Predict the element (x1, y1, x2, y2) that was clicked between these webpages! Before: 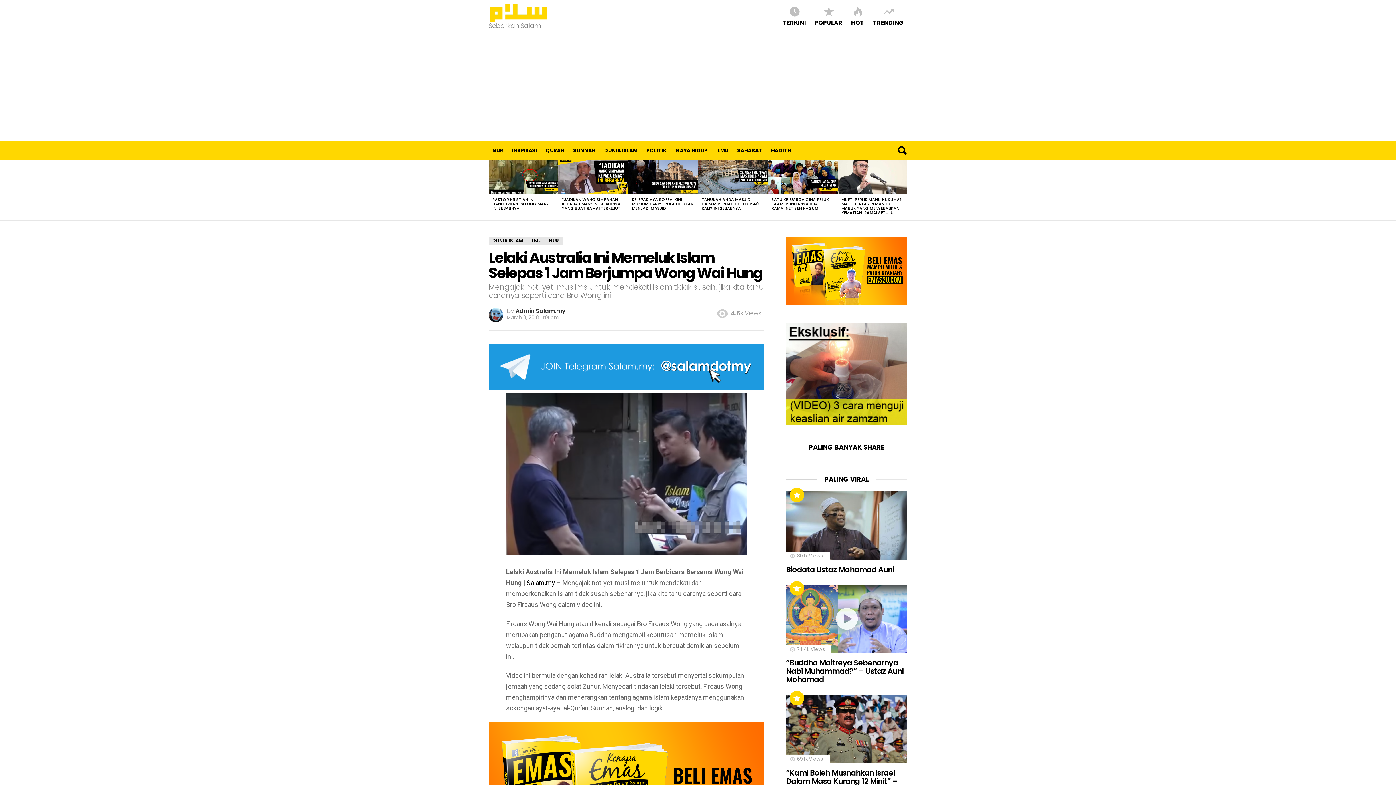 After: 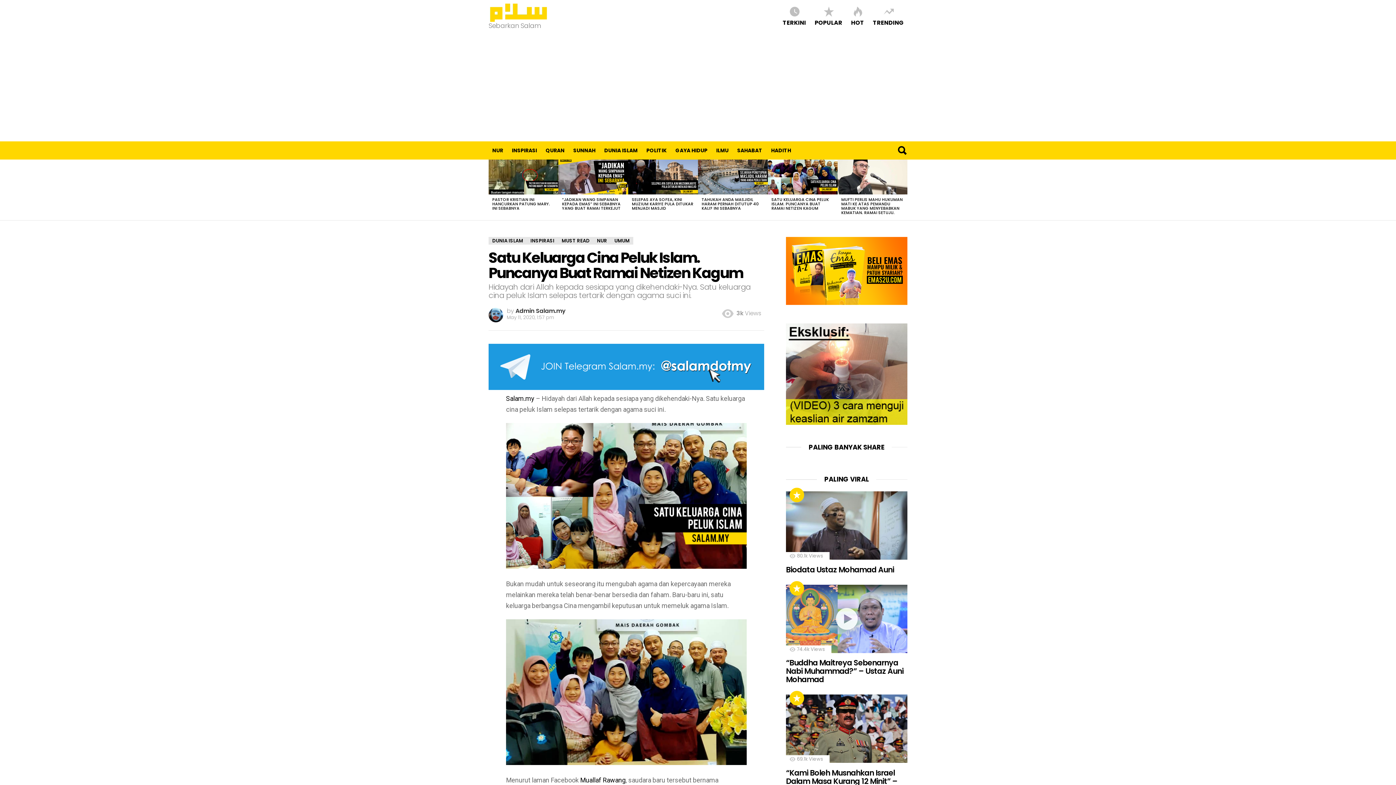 Action: bbox: (768, 159, 837, 194)